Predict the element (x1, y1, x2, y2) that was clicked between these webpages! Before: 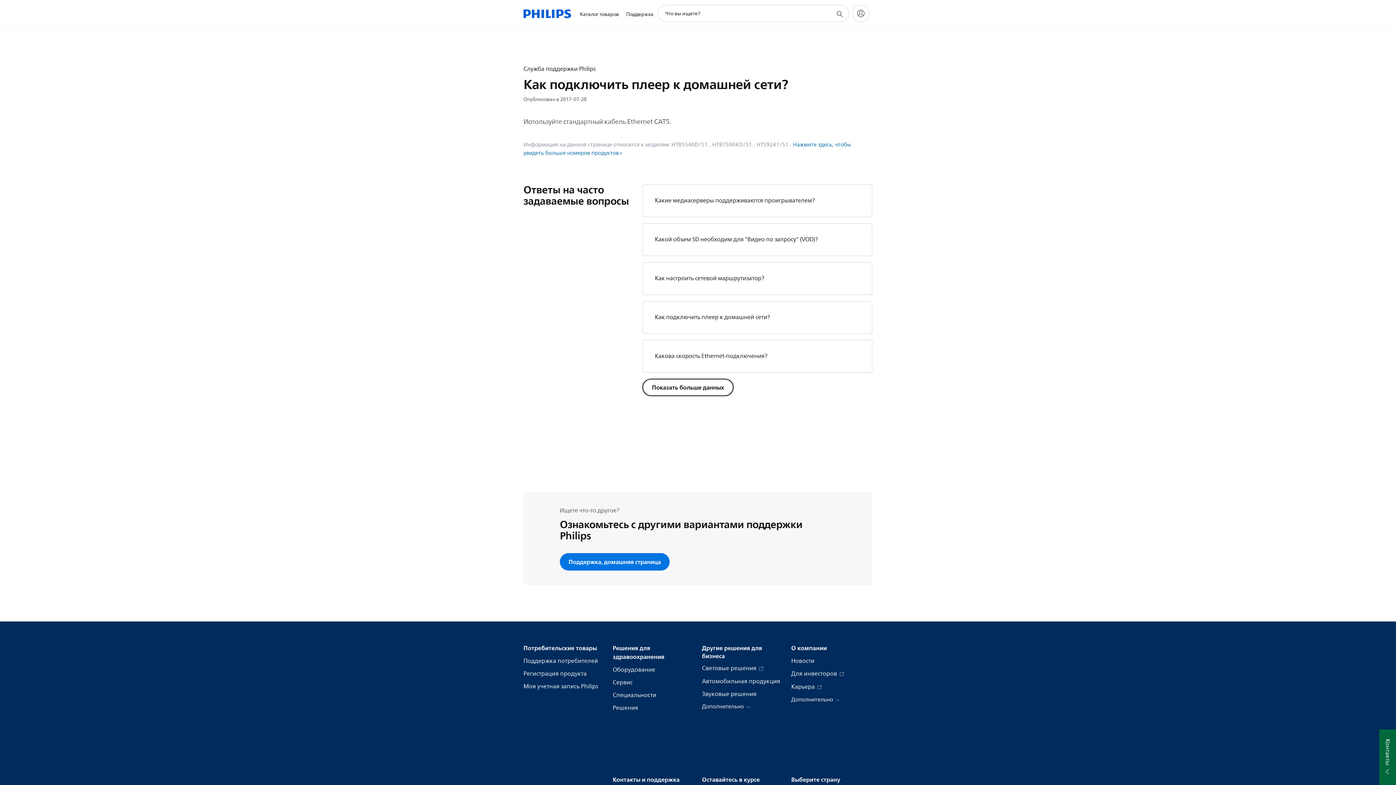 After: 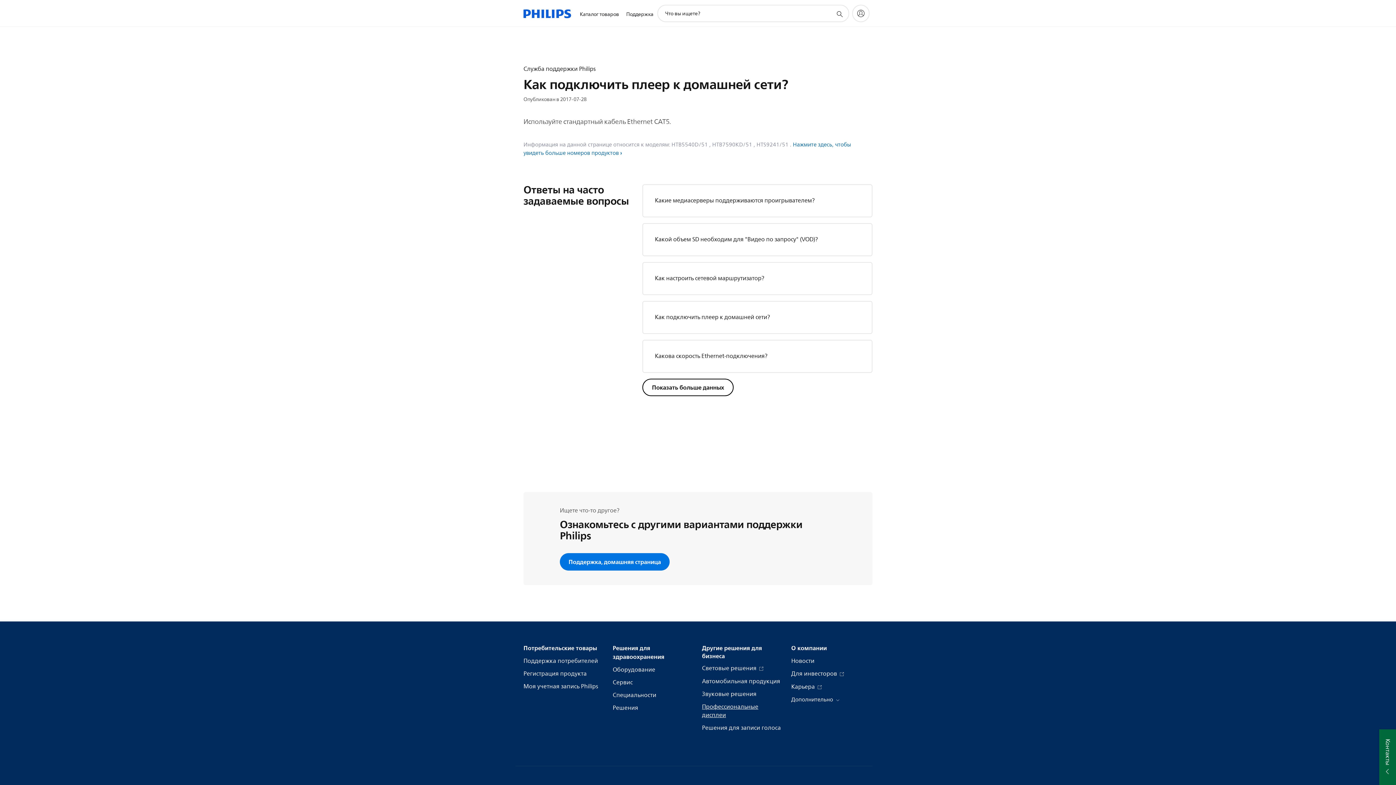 Action: label: Дополнительно  bbox: (702, 701, 751, 711)